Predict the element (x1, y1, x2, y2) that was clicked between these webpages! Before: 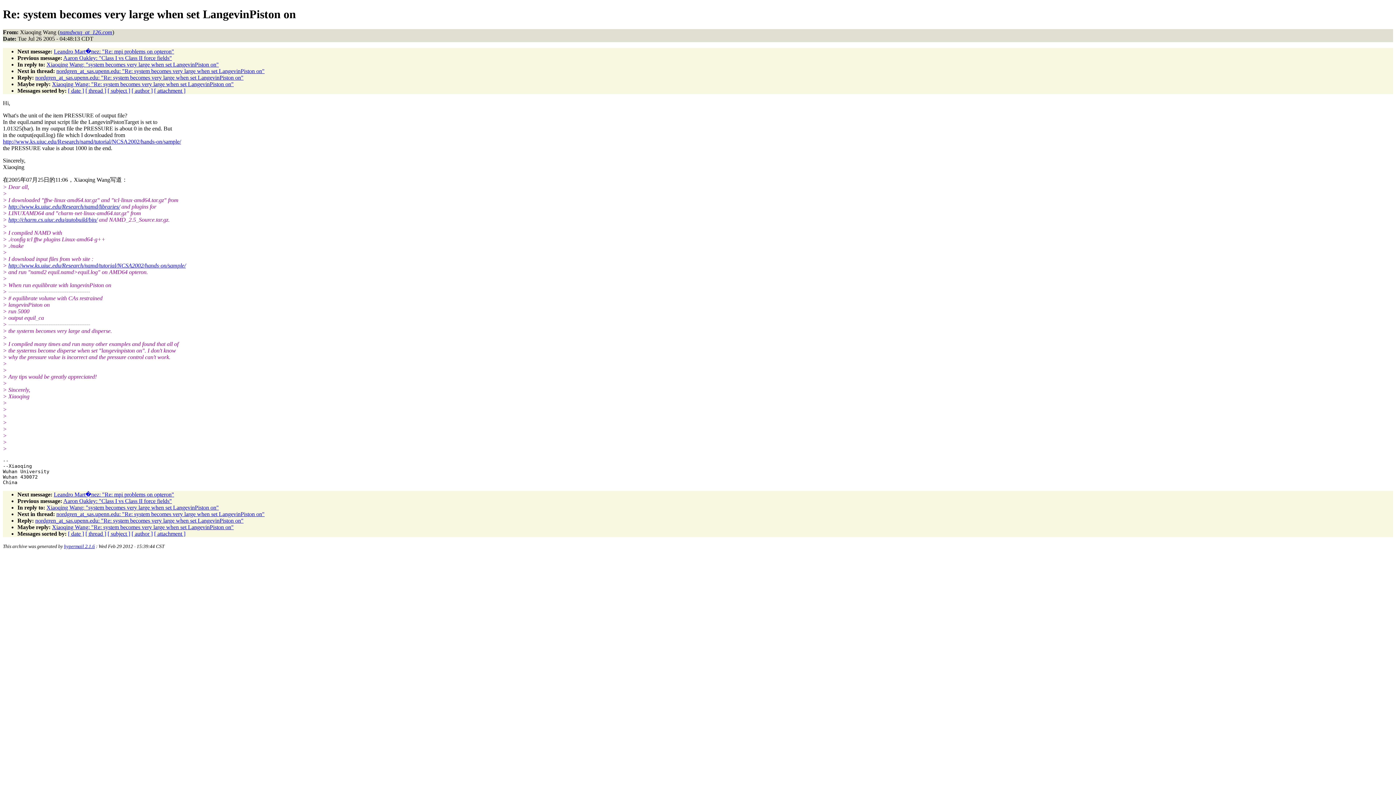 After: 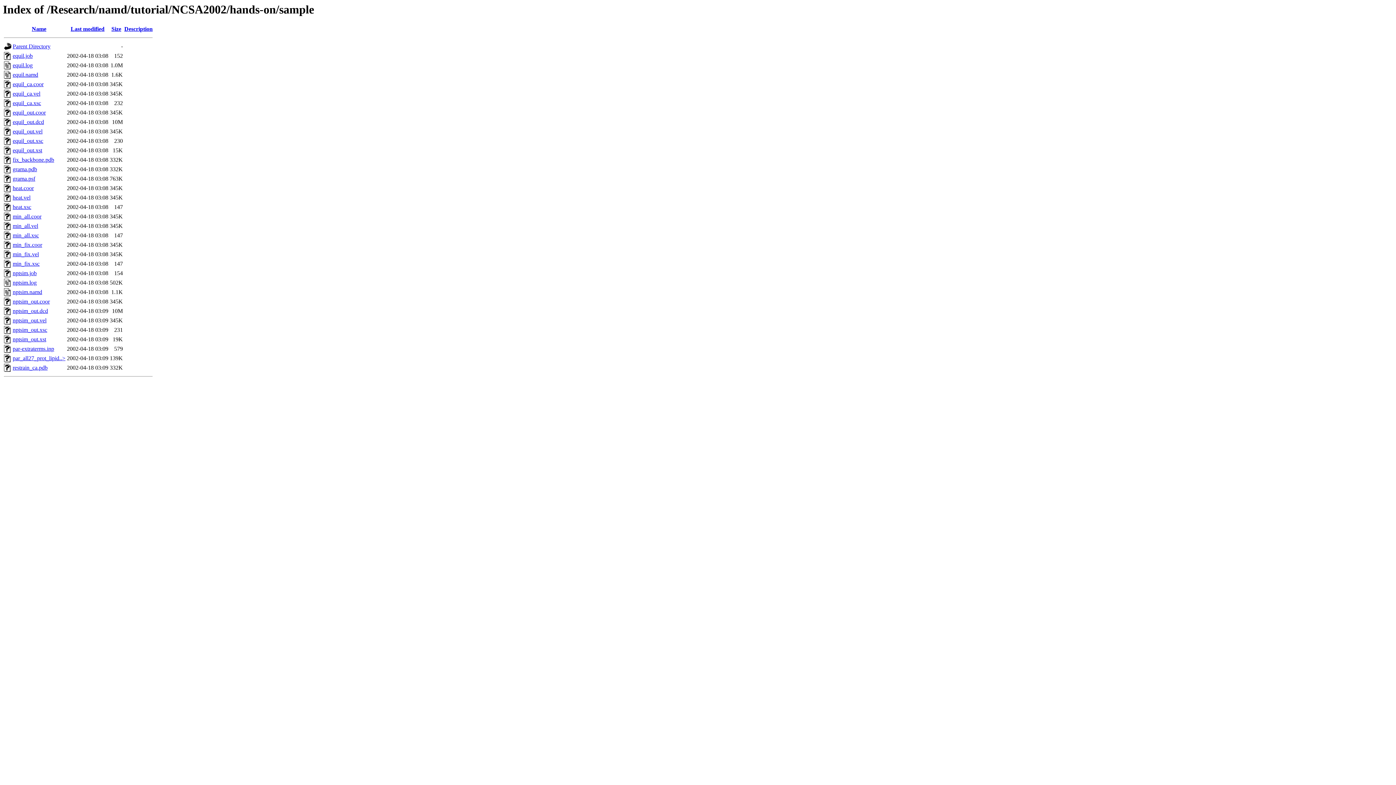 Action: label: http://www.ks.uiuc.edu/Research/namd/tutorial/NCSA2002/hands-on/sample/ bbox: (8, 262, 185, 268)